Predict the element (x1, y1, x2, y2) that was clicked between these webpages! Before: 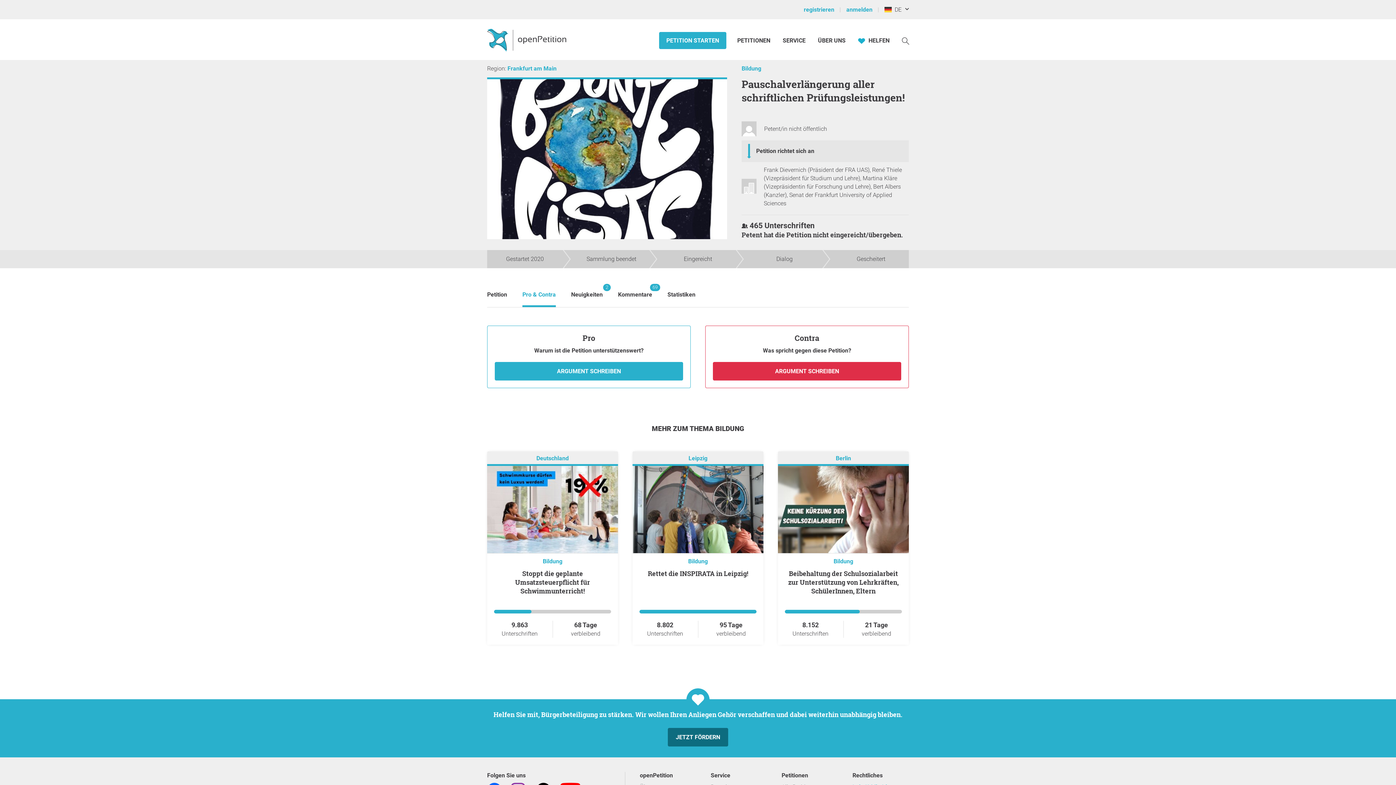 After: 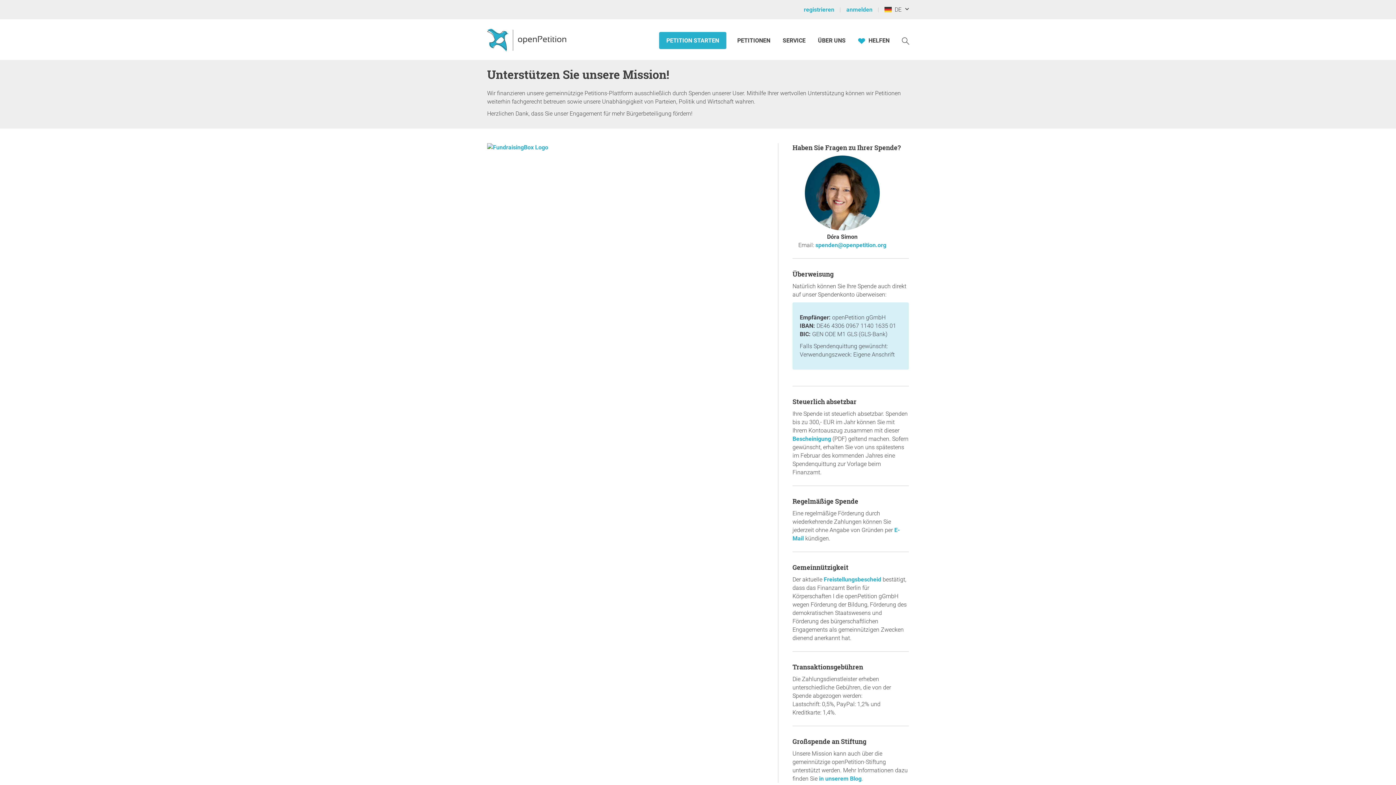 Action: label:  HELFEN bbox: (858, 36, 889, 44)